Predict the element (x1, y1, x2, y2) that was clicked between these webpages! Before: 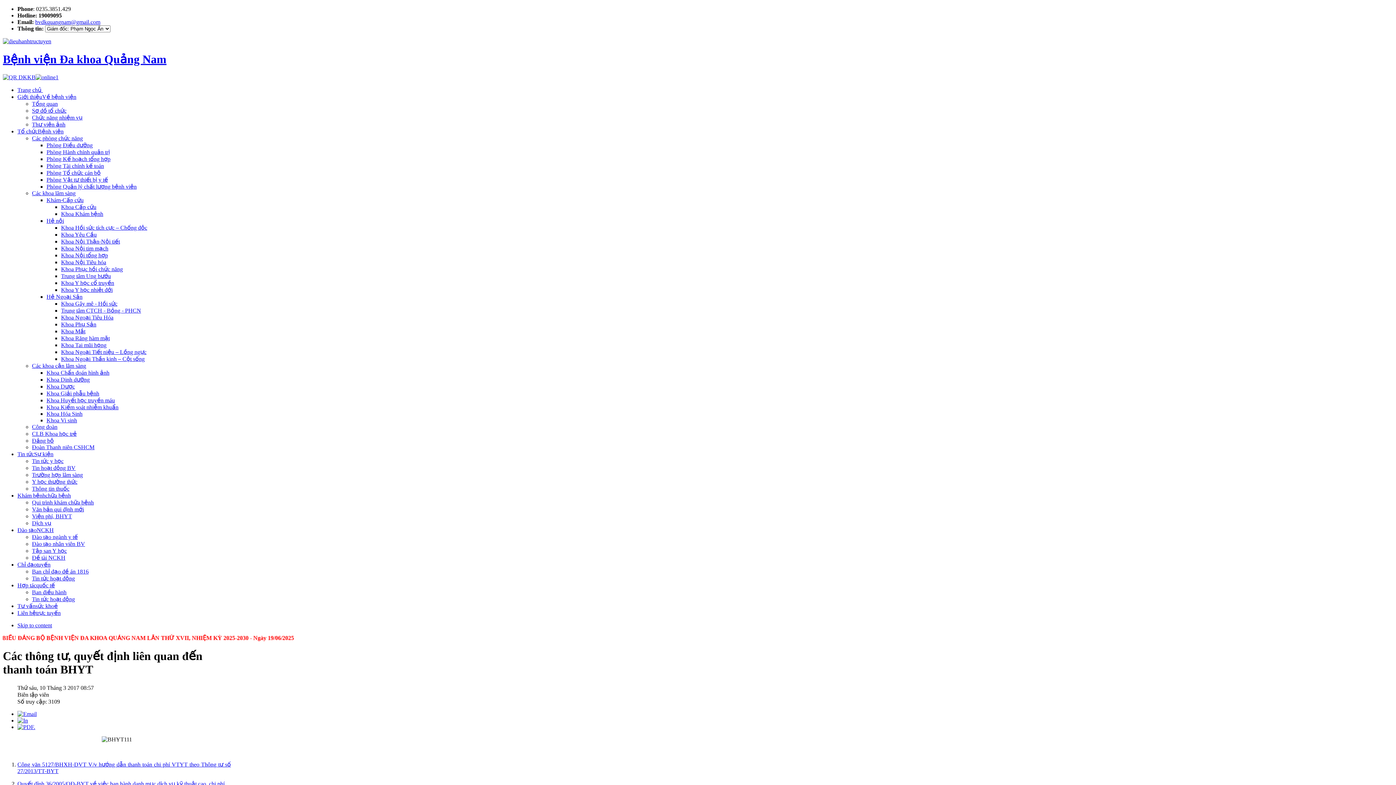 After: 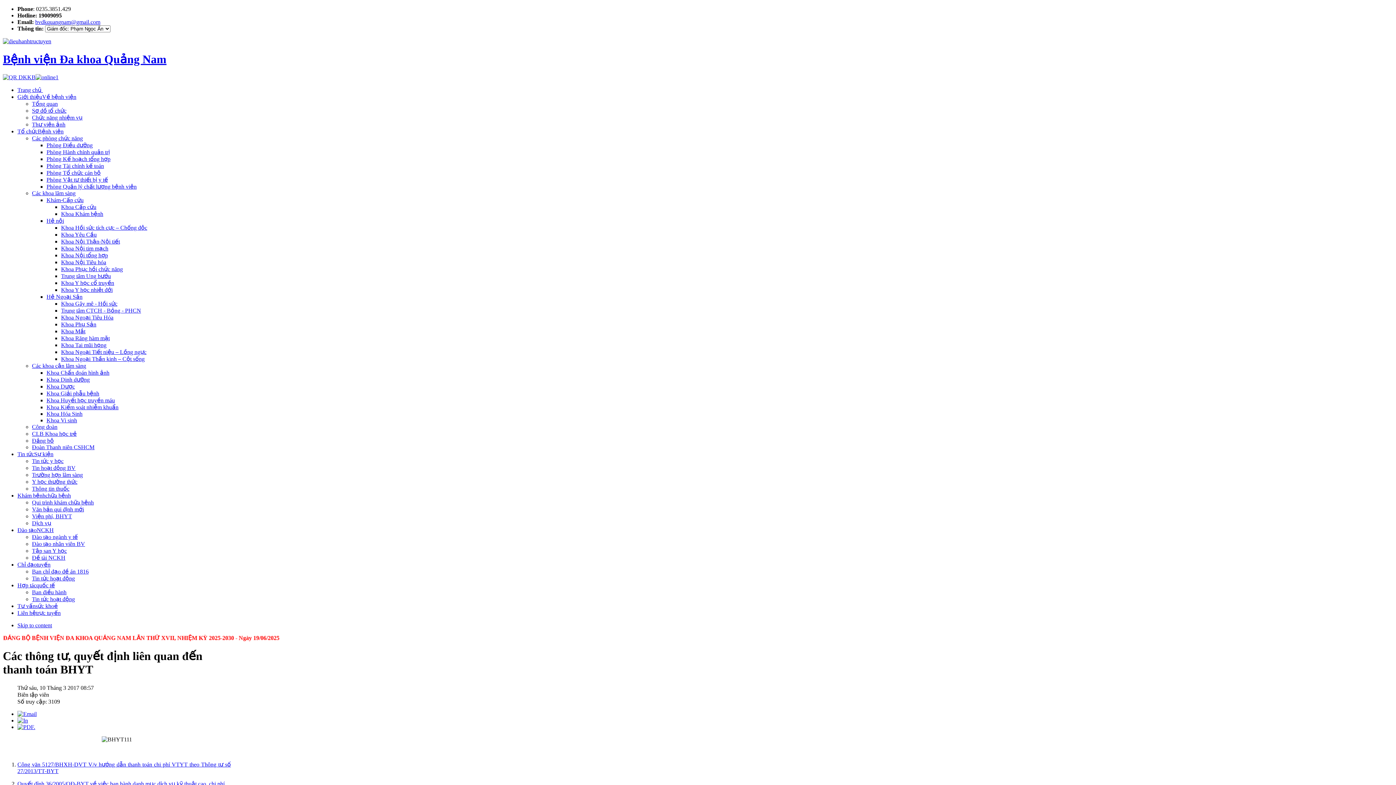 Action: bbox: (2, 74, 58, 80)